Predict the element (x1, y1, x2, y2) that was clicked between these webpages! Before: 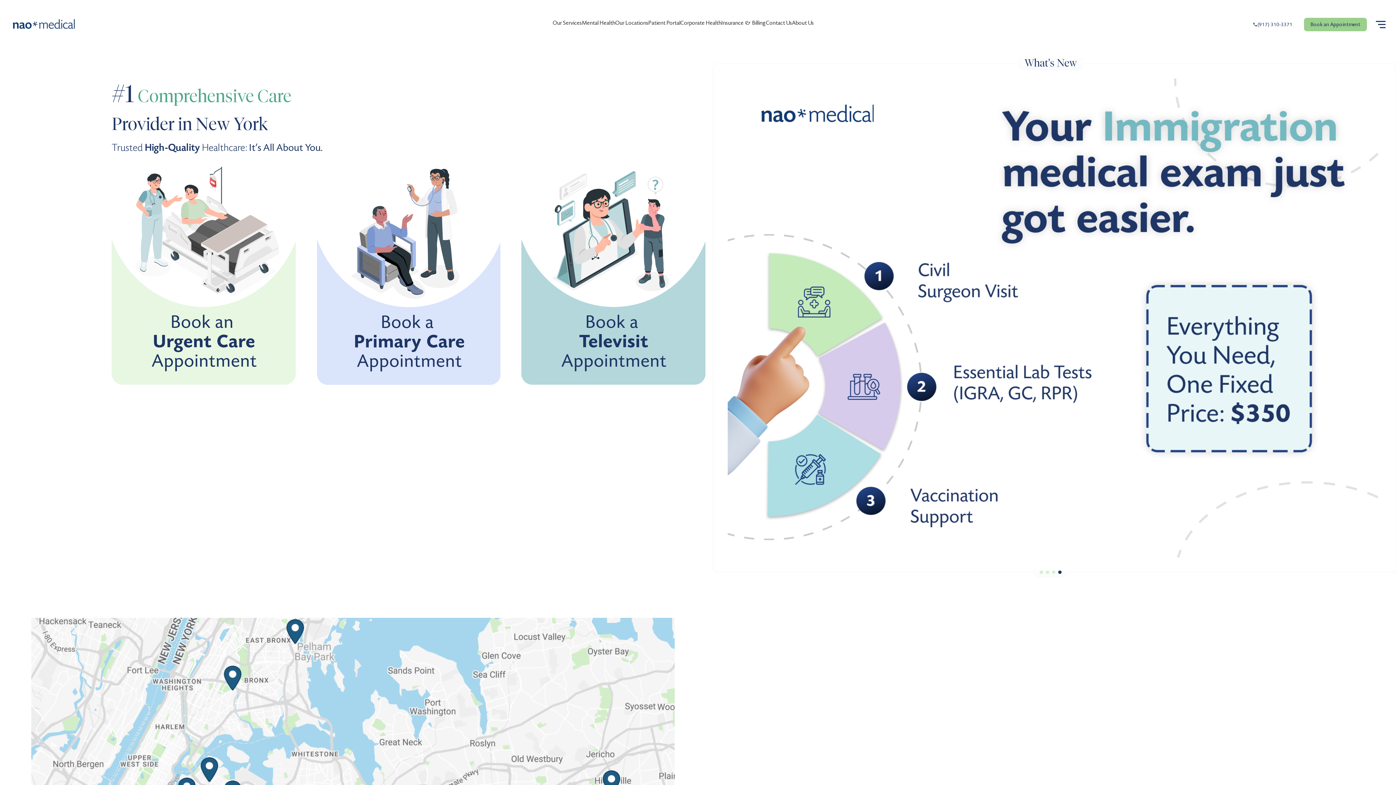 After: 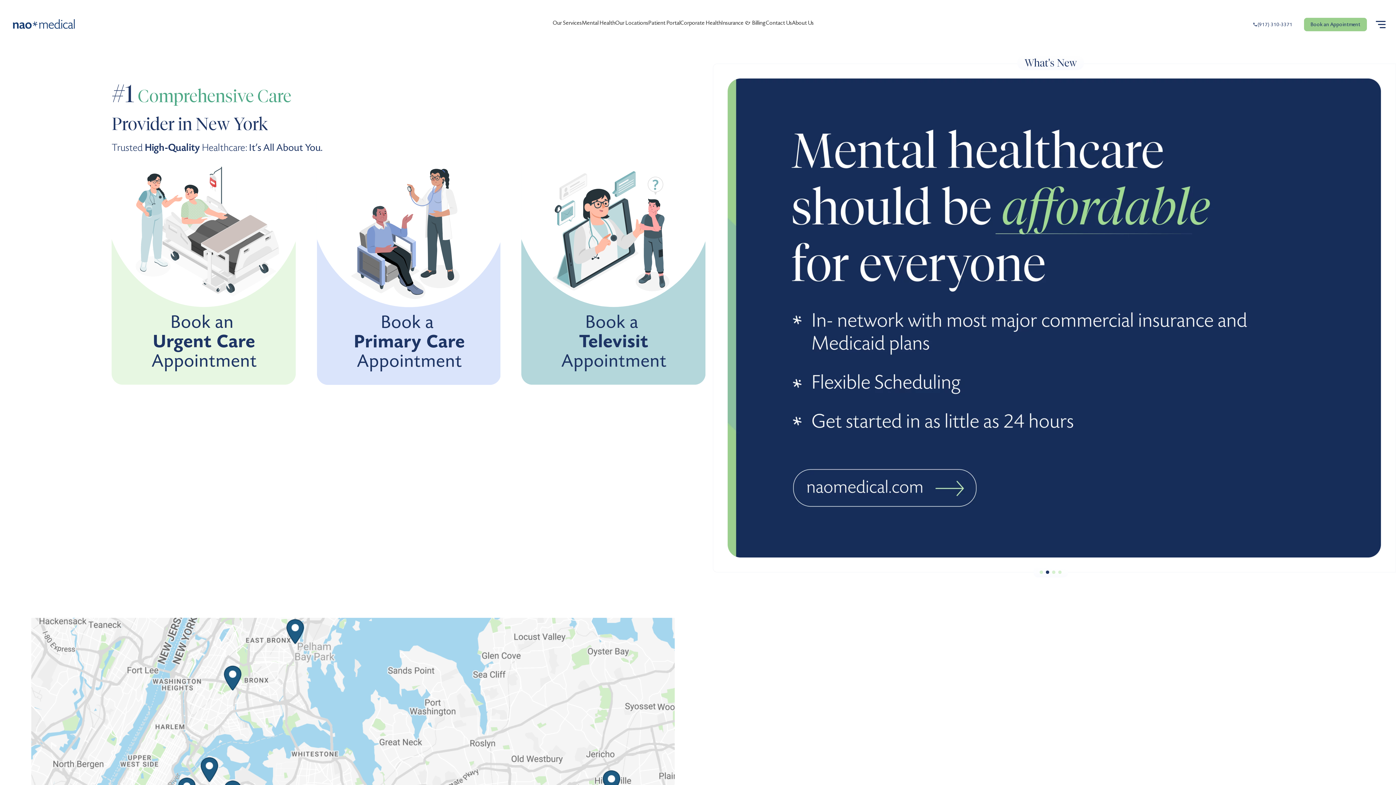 Action: label: (917) 310-3371 bbox: (1253, 21, 1292, 27)